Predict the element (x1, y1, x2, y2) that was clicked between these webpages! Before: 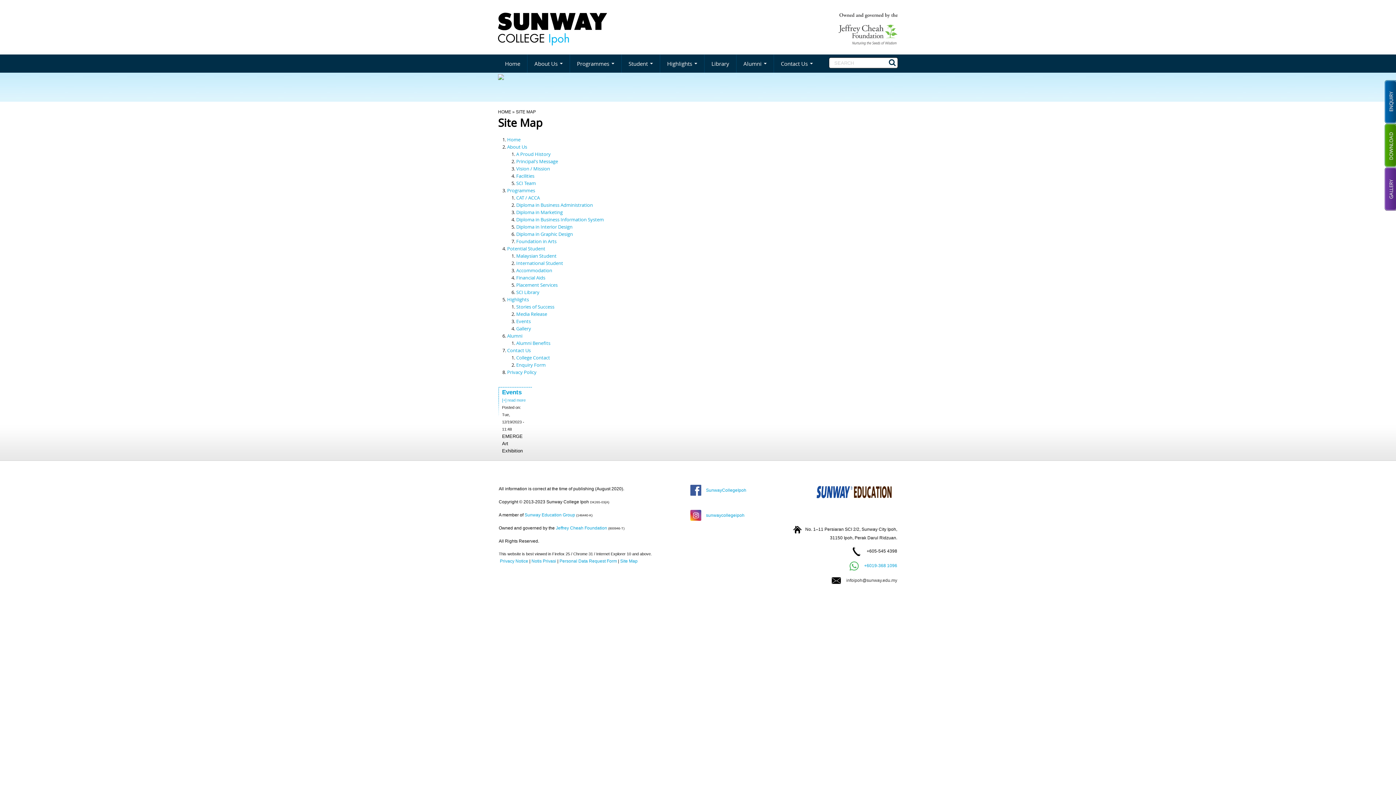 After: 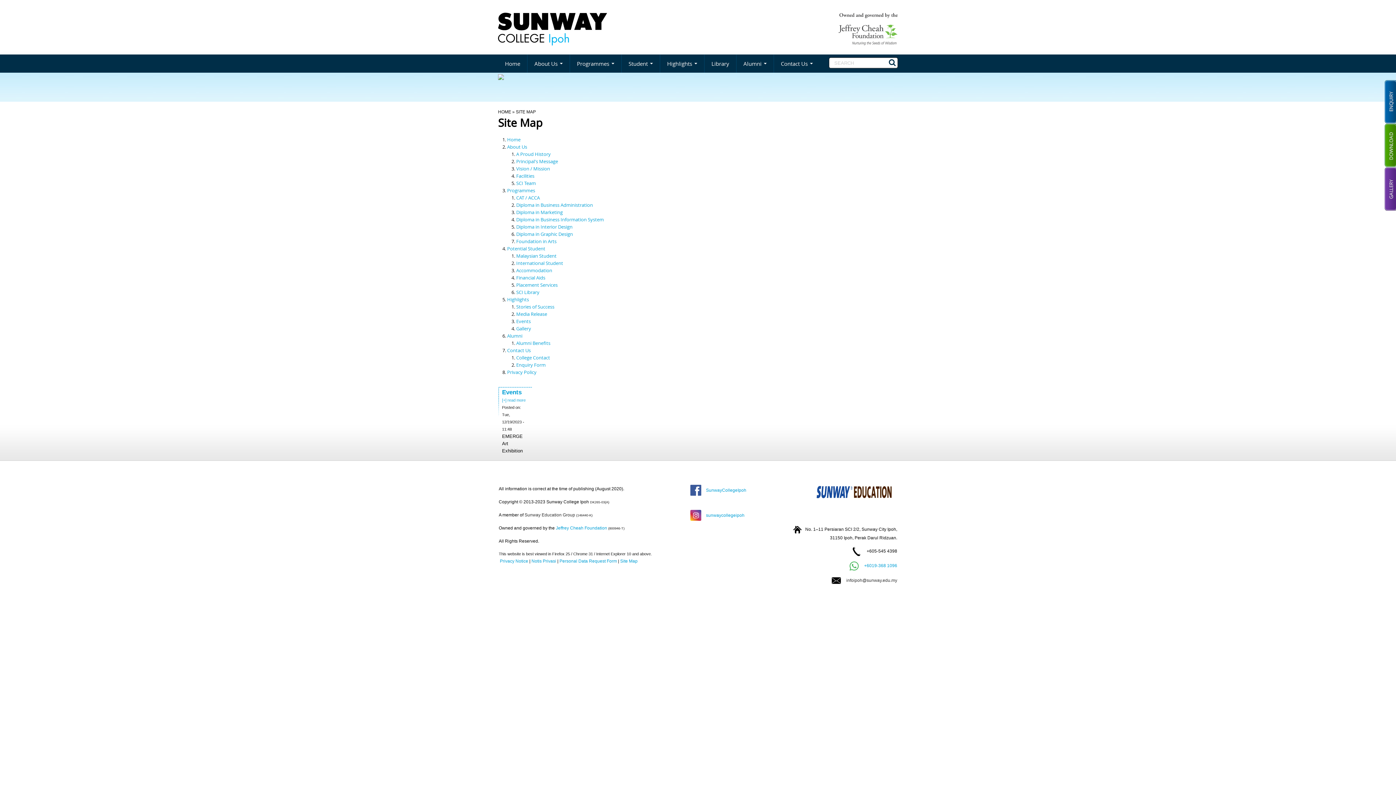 Action: label: Sunway Education Group bbox: (524, 512, 575, 517)